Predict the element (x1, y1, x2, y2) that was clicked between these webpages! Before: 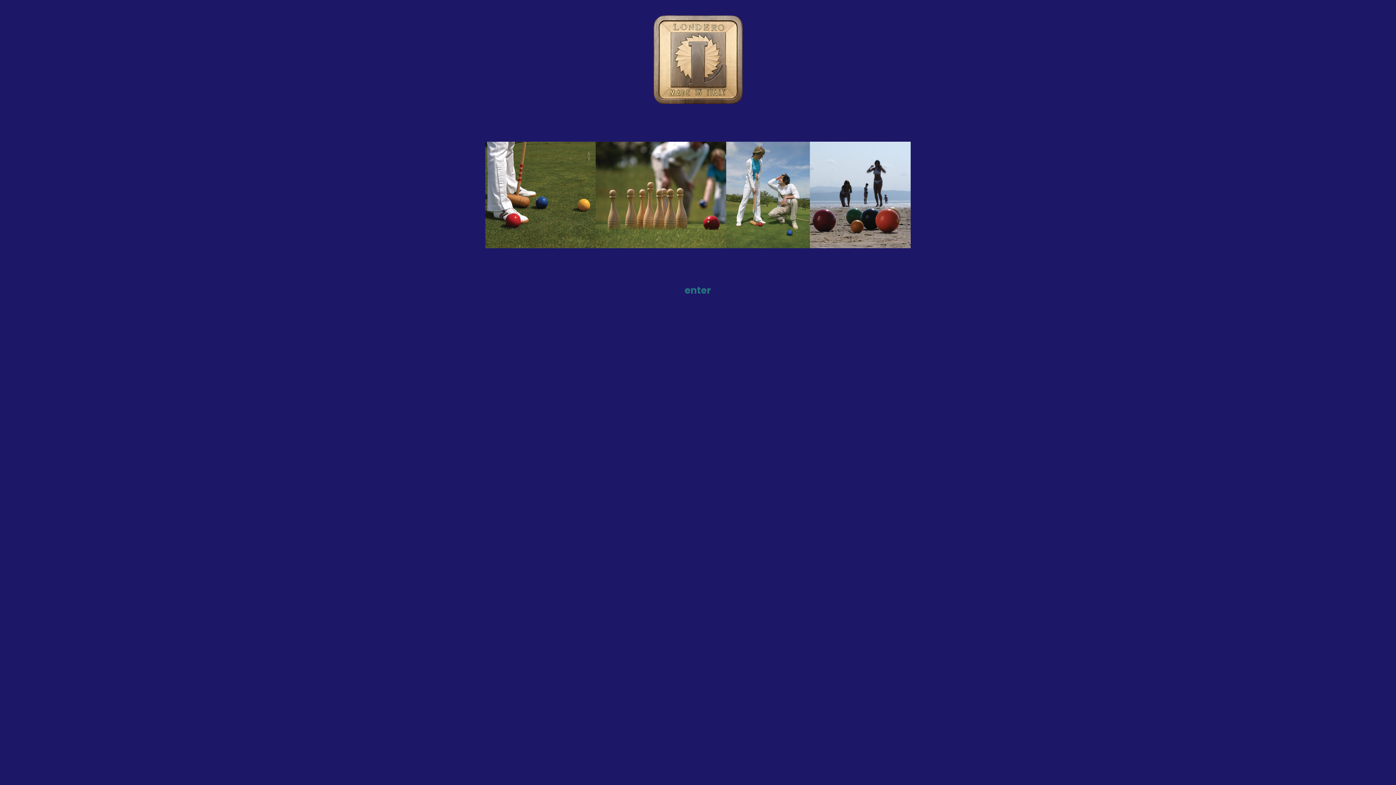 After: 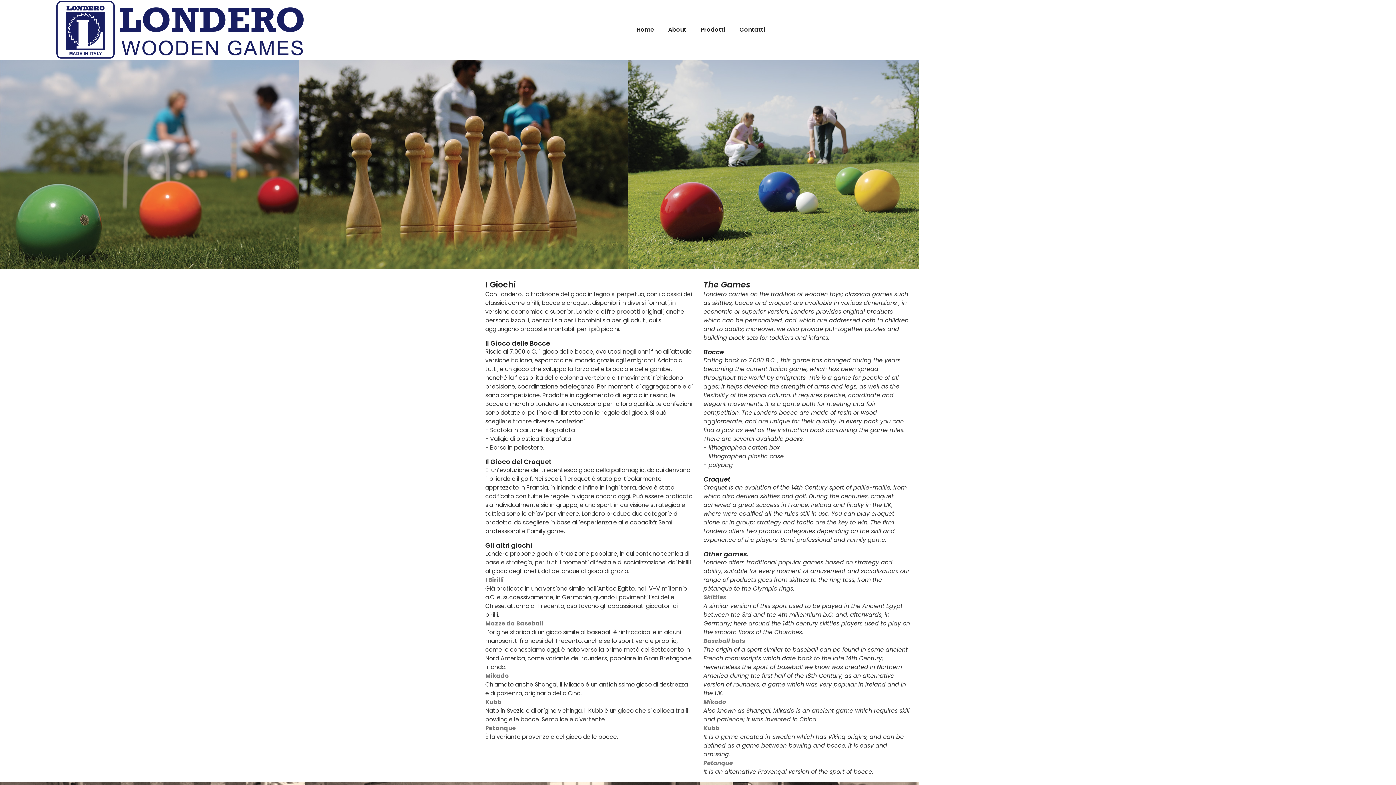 Action: label: enter bbox: (684, 283, 711, 296)